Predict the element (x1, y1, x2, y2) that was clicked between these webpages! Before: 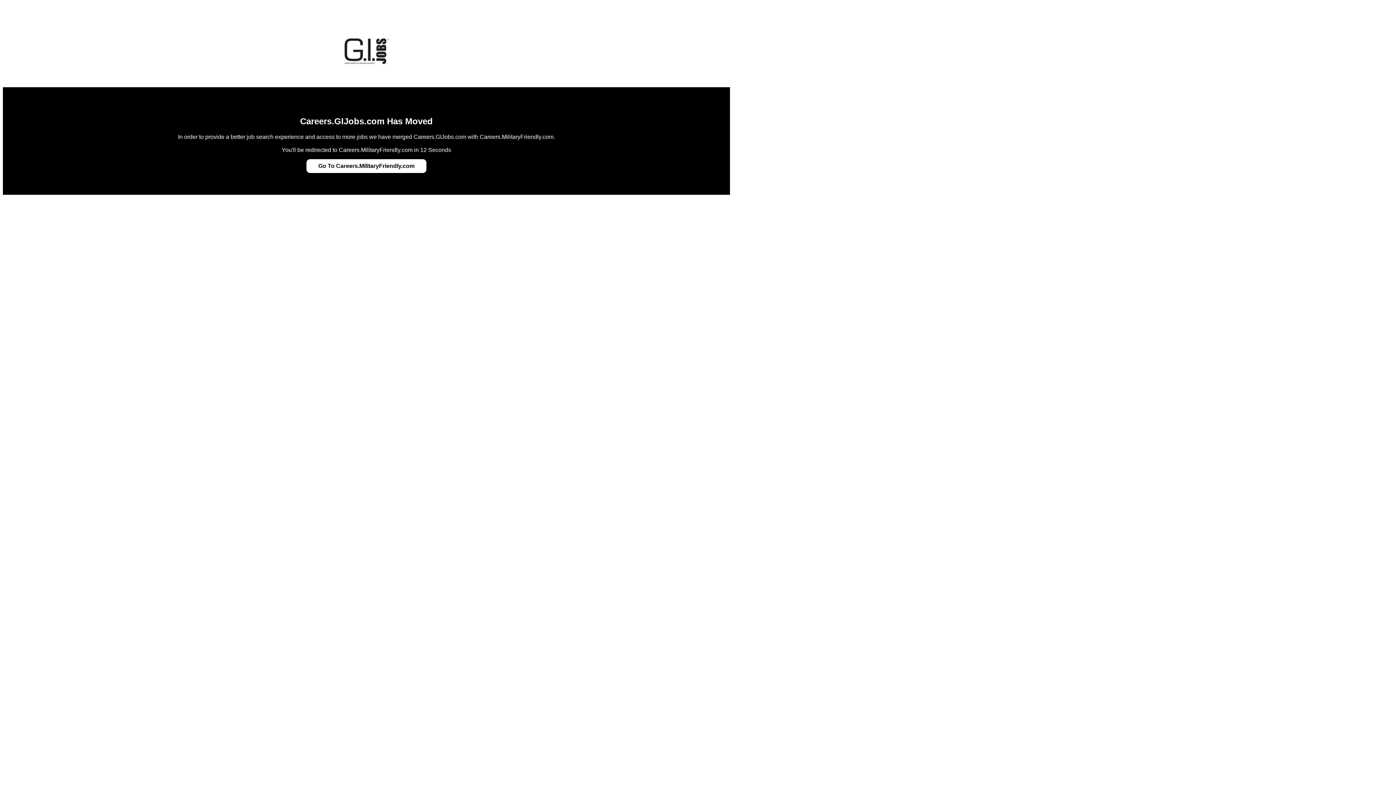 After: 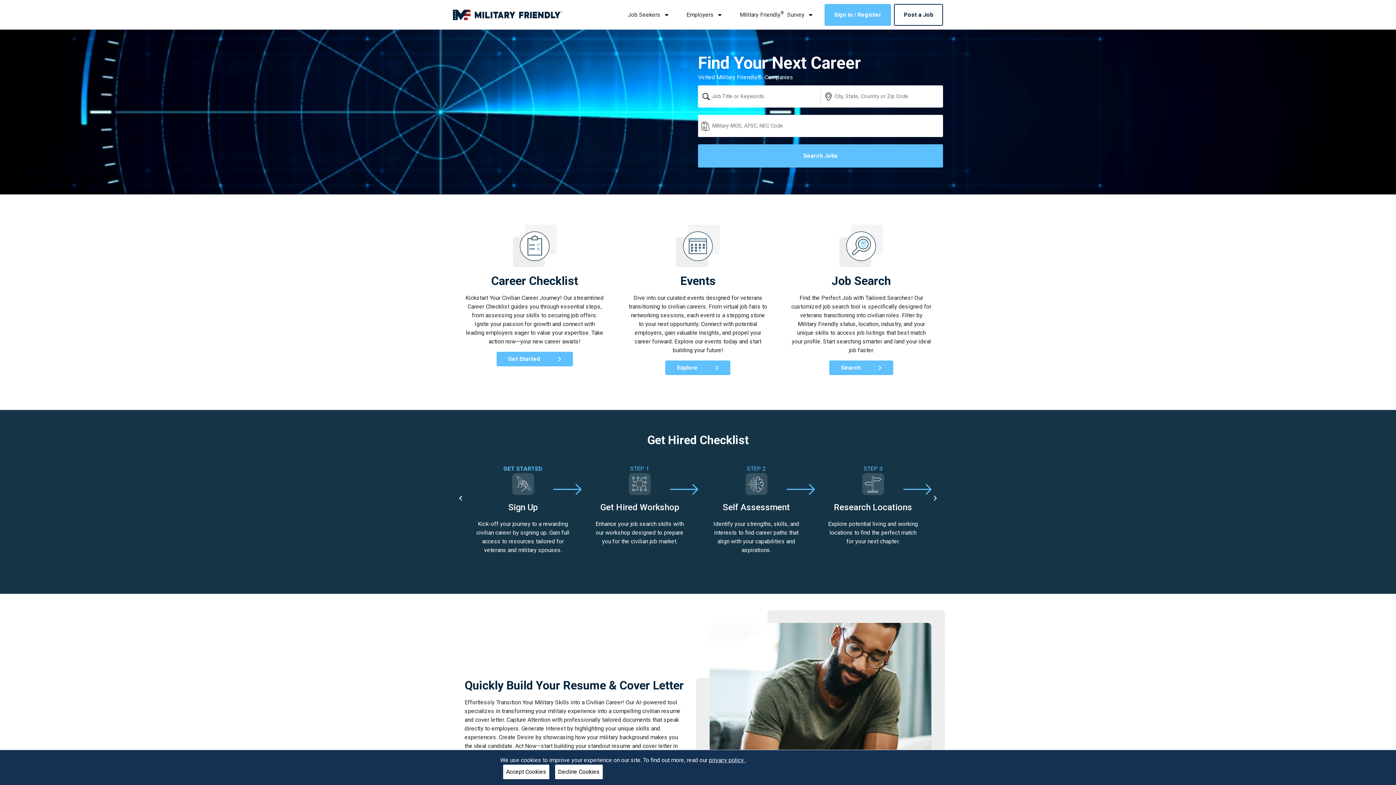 Action: bbox: (318, 162, 414, 169) label: Go To Careers.MilitaryFriendly.com